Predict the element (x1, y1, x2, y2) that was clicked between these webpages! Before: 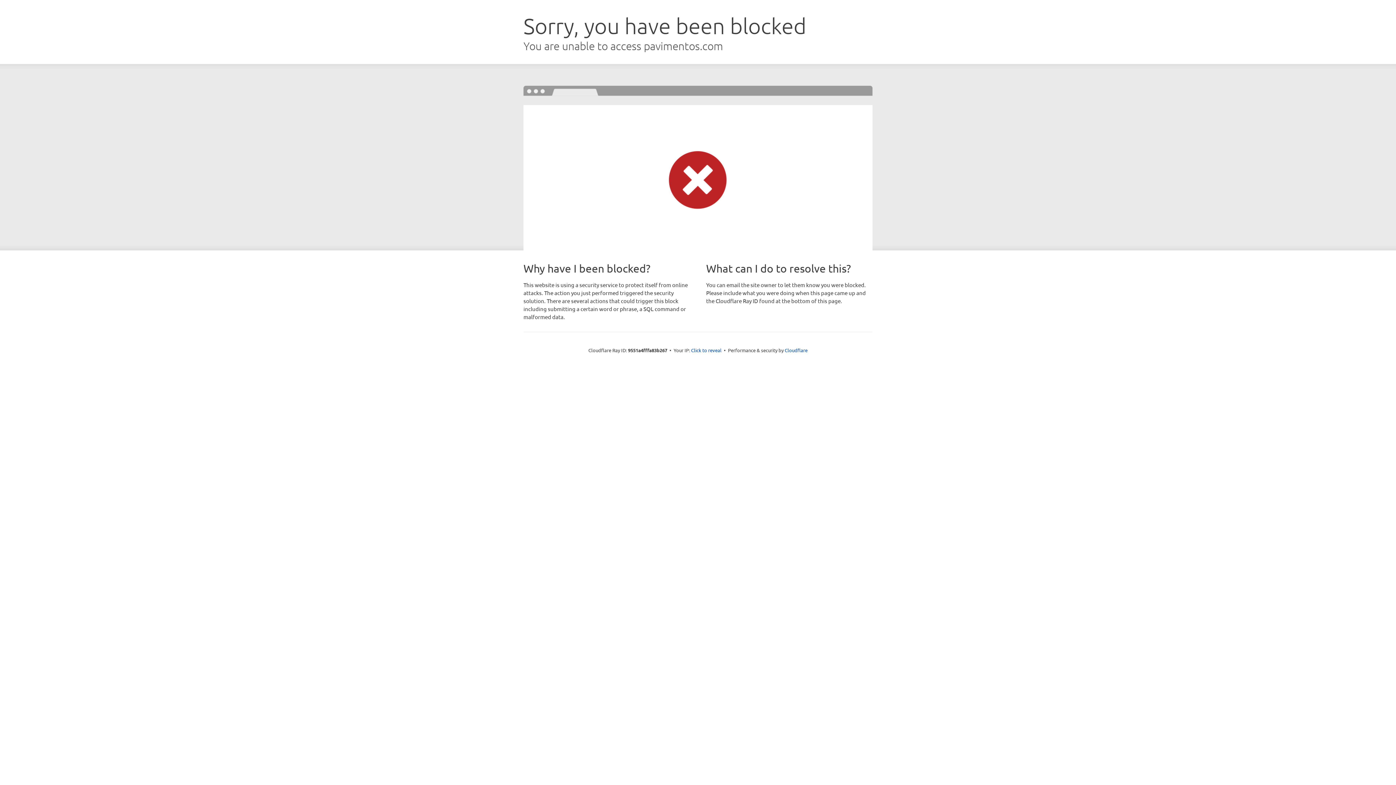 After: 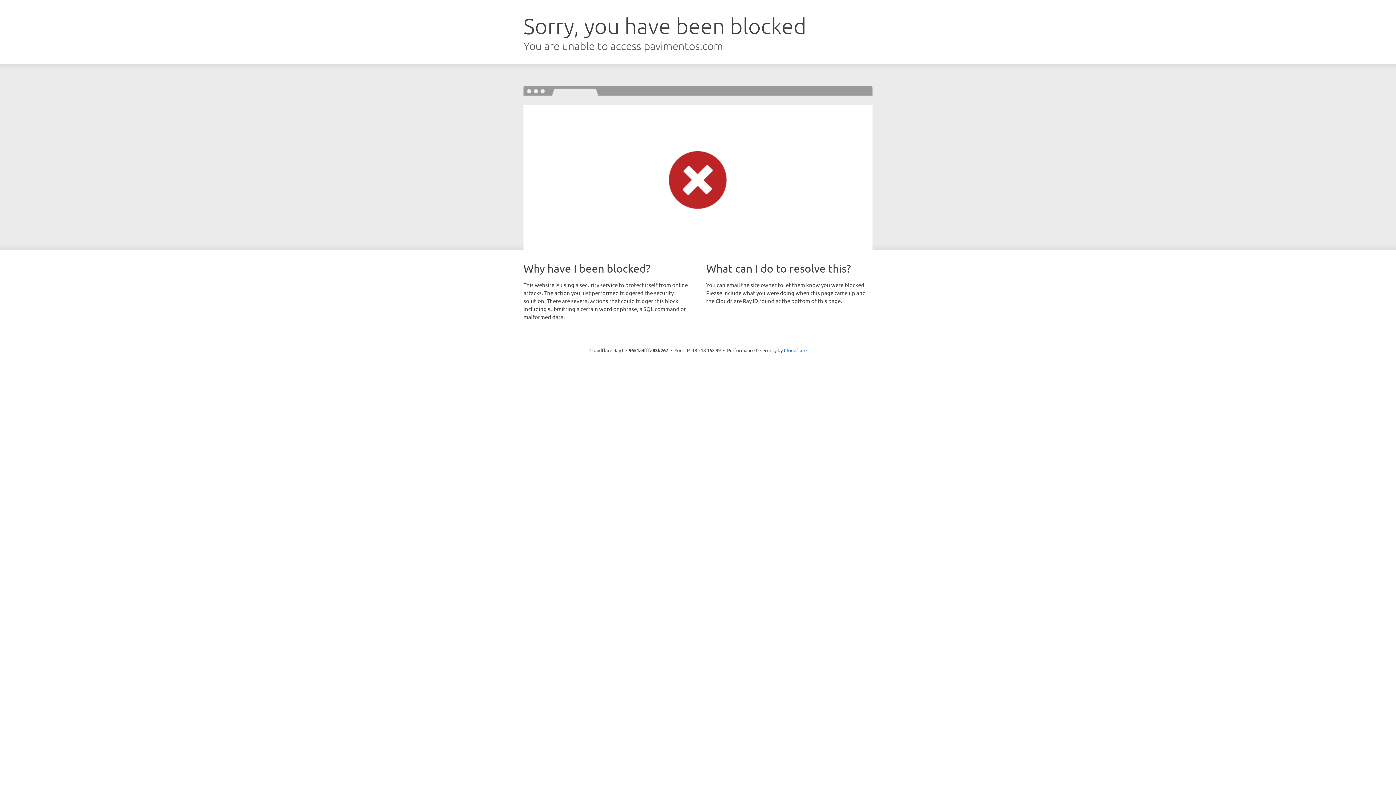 Action: bbox: (691, 346, 721, 353) label: Click to reveal